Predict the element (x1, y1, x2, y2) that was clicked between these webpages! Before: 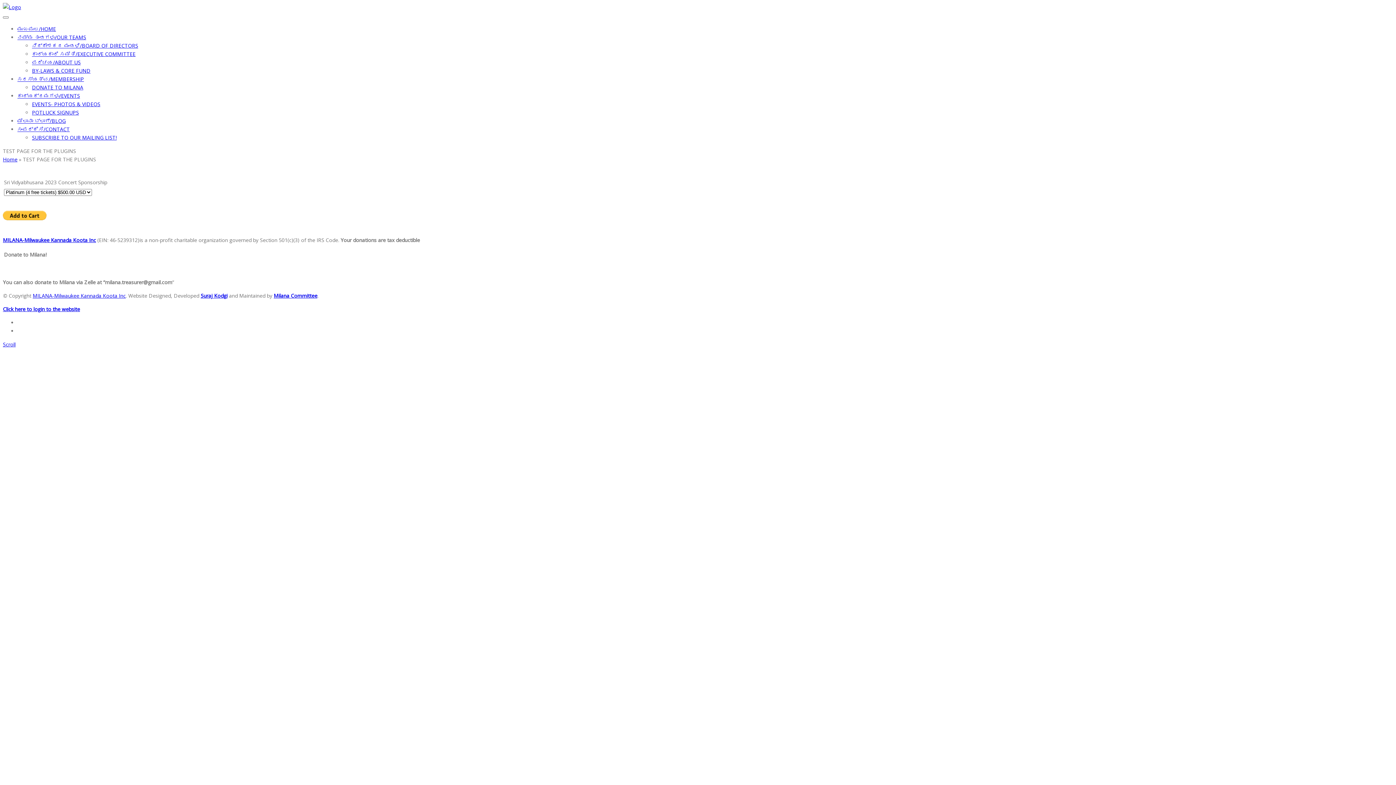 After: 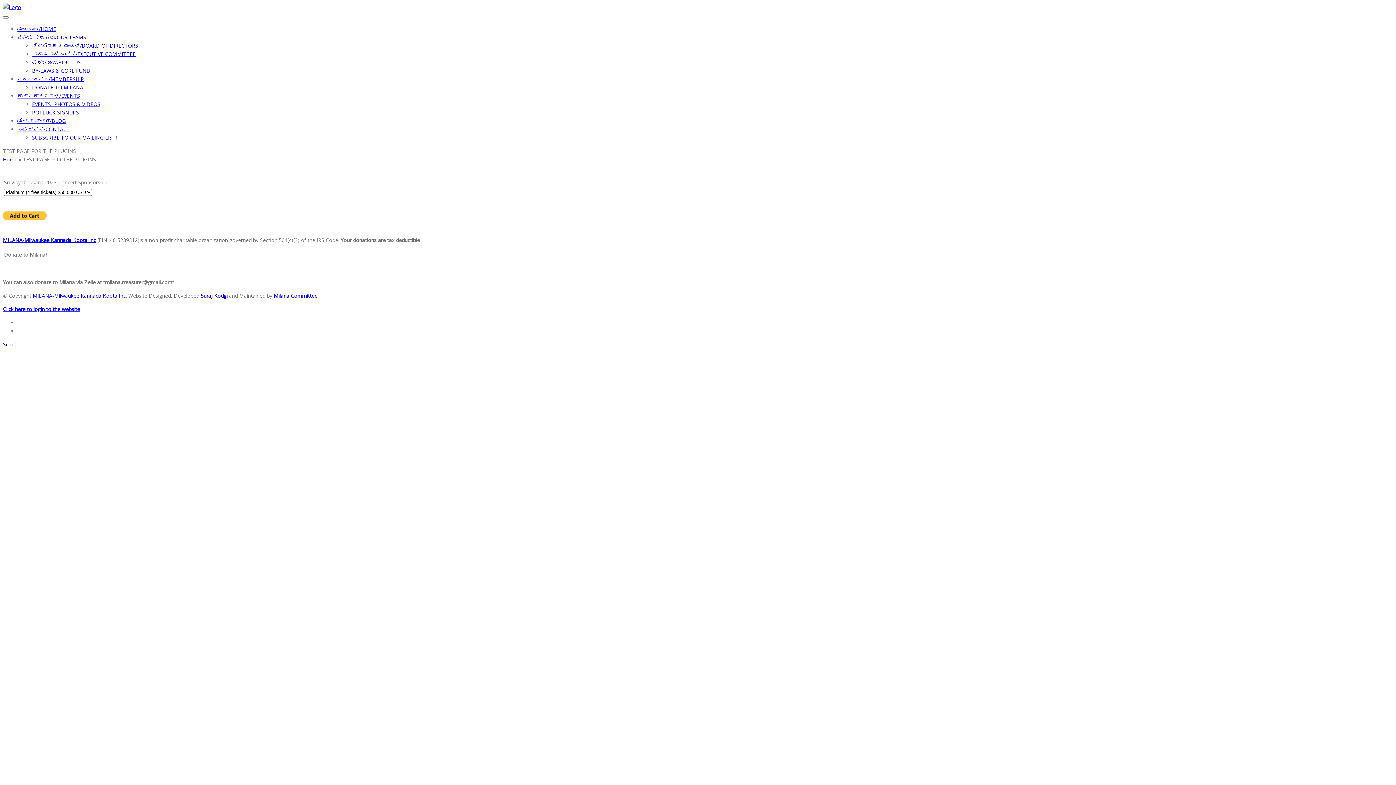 Action: bbox: (273, 292, 317, 299) label: Milana Committee